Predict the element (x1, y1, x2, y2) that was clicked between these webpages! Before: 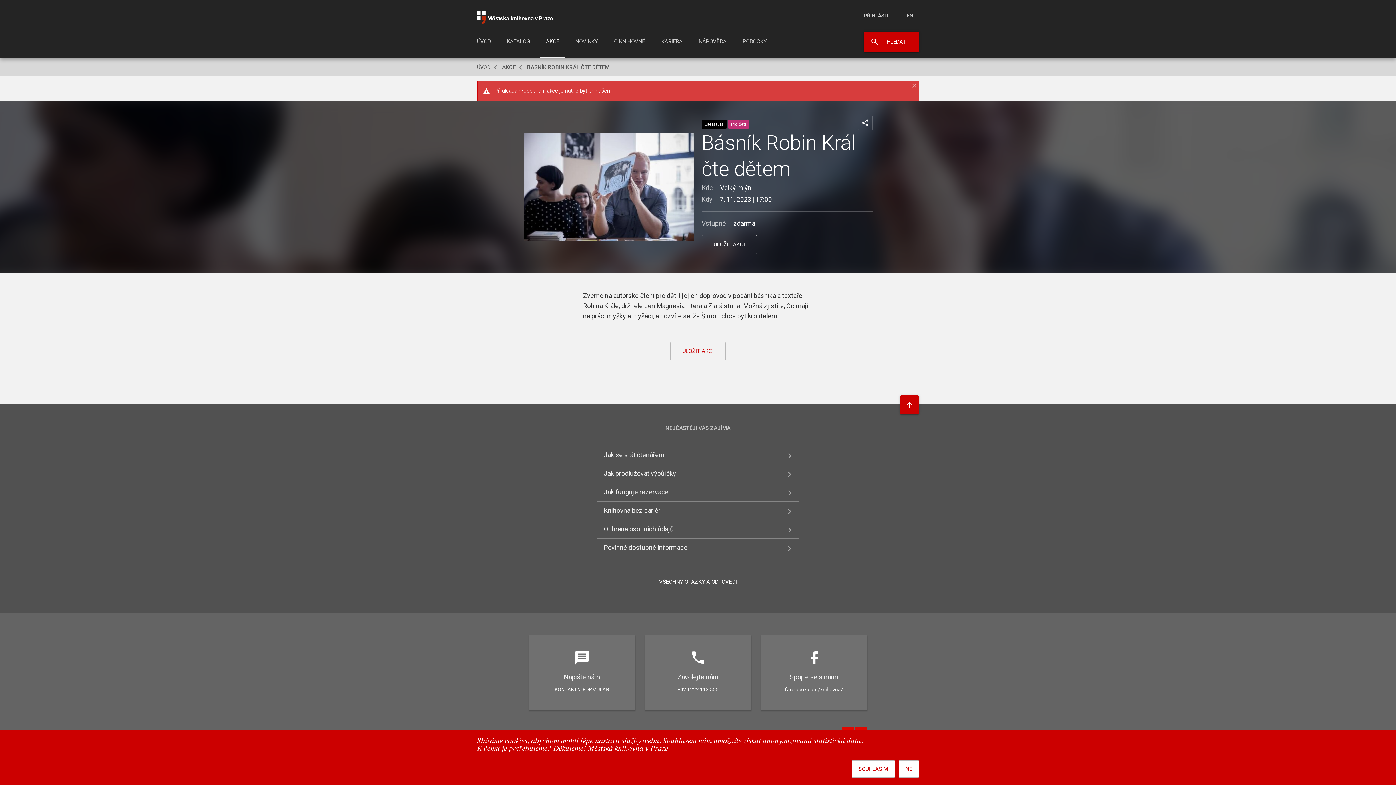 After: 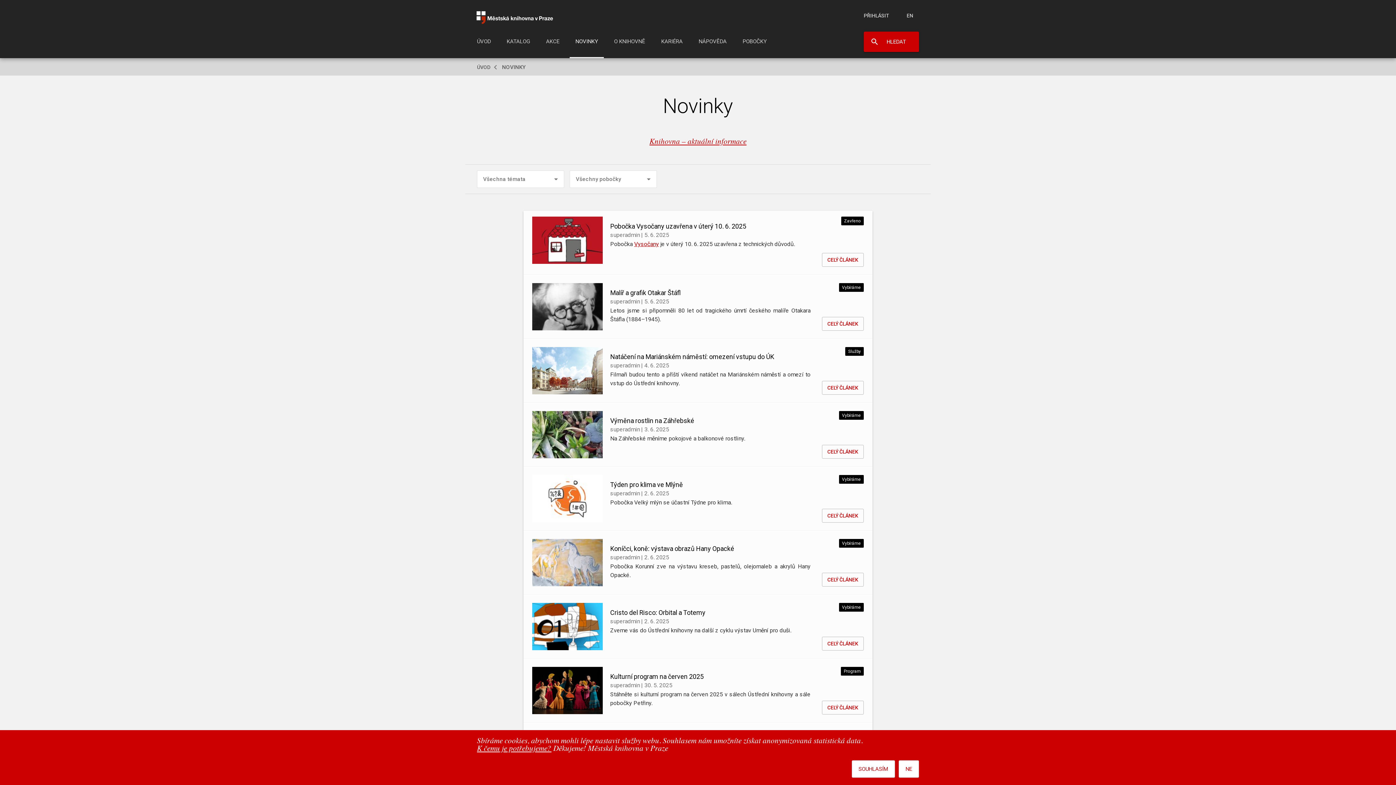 Action: bbox: (569, 29, 604, 58) label: NOVINKY